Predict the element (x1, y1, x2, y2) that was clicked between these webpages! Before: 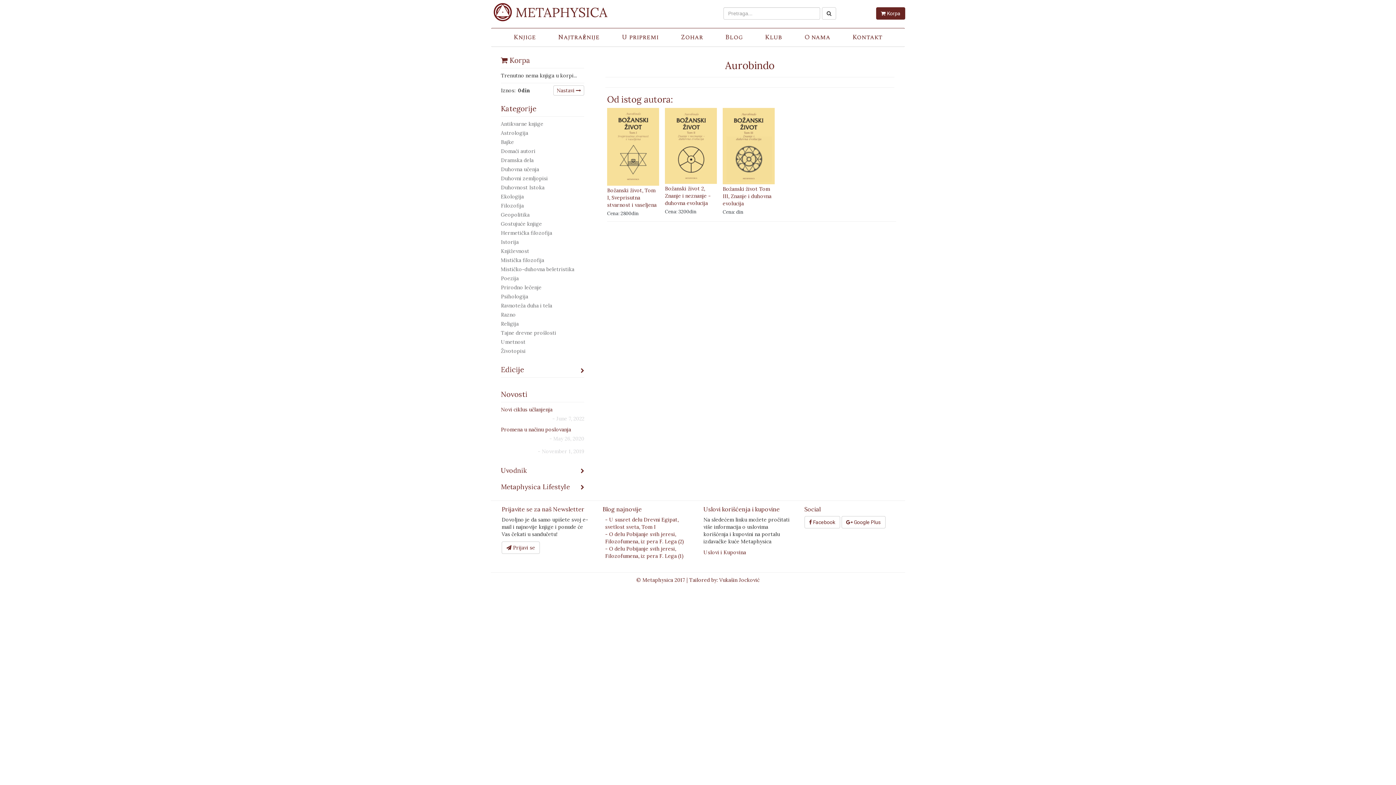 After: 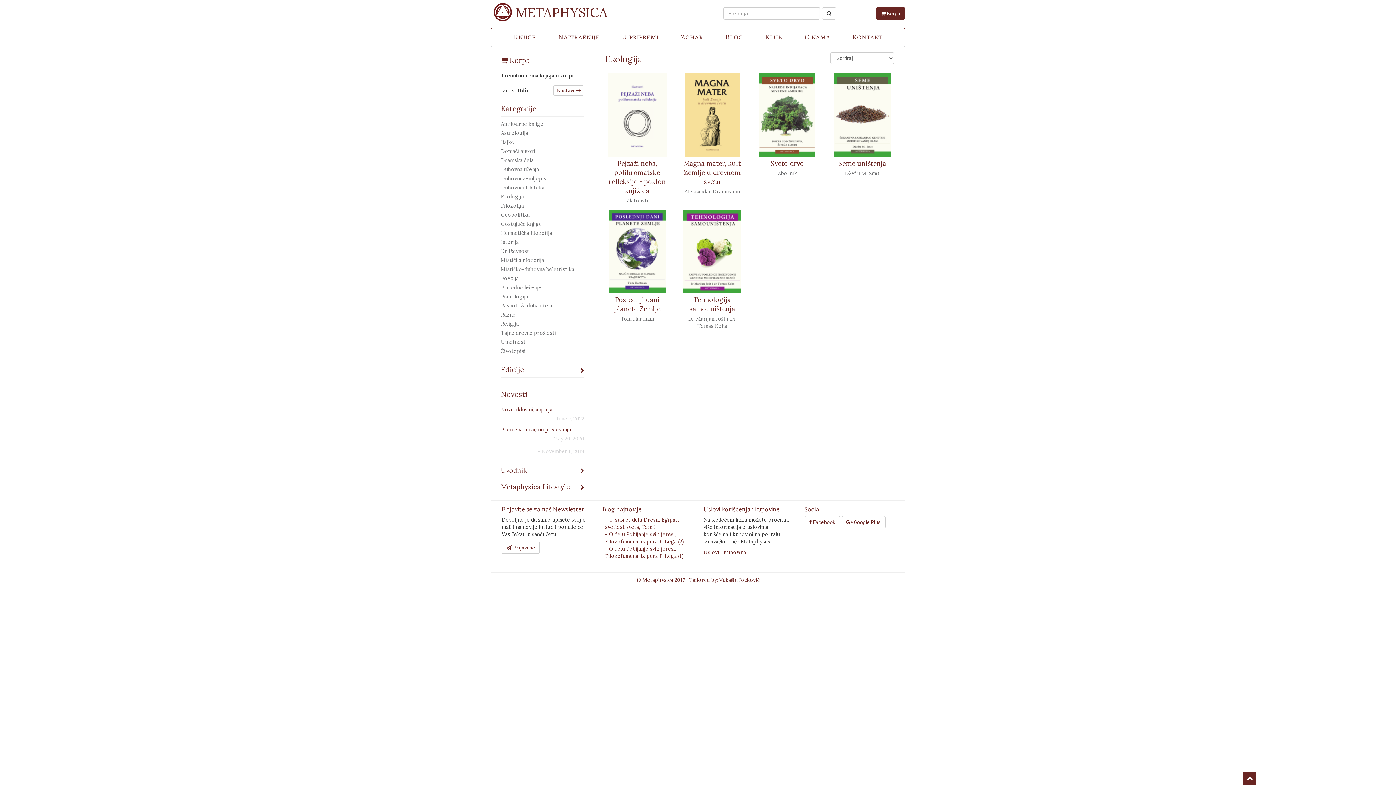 Action: bbox: (501, 193, 584, 200) label: Ekologija